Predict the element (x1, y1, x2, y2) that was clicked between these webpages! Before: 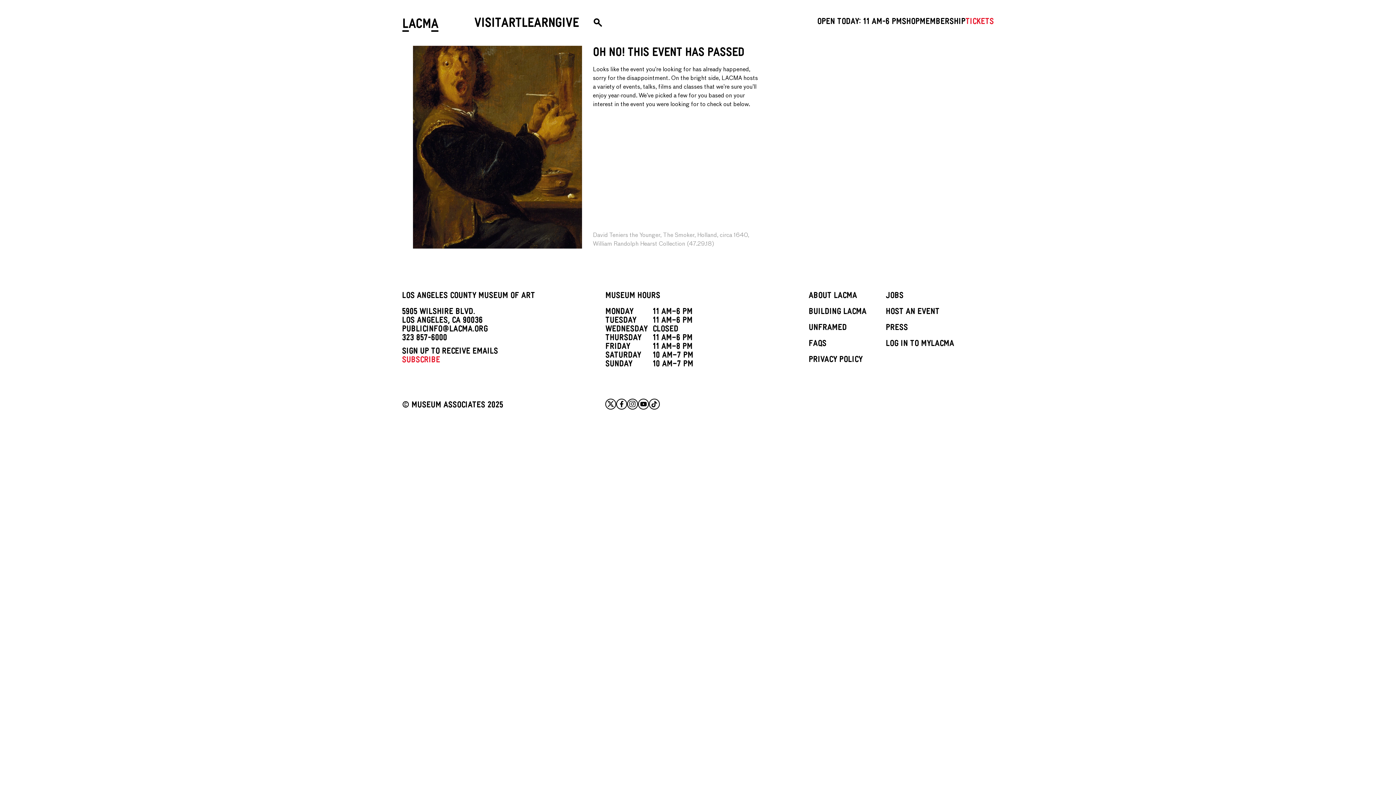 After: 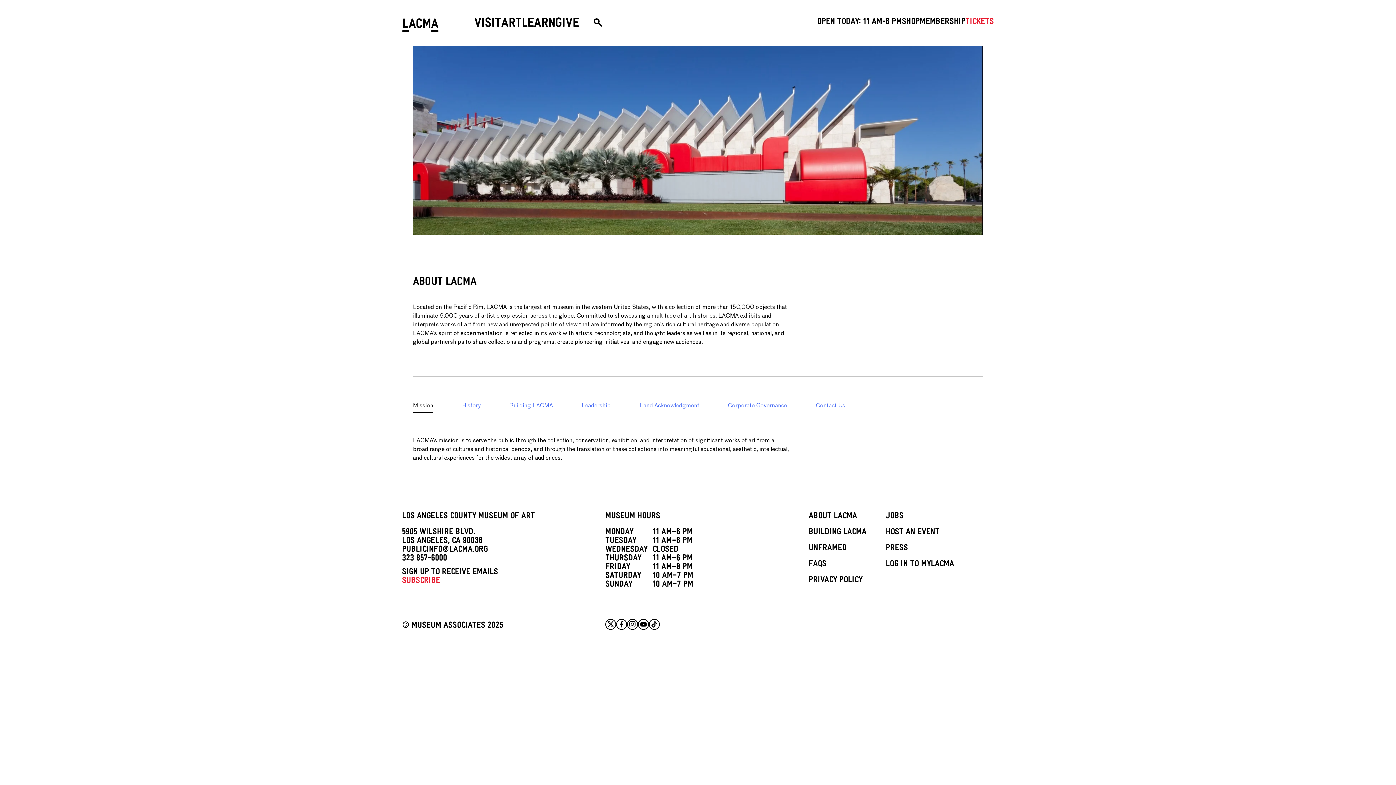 Action: bbox: (808, 292, 857, 300) label: ABOUT LACMA